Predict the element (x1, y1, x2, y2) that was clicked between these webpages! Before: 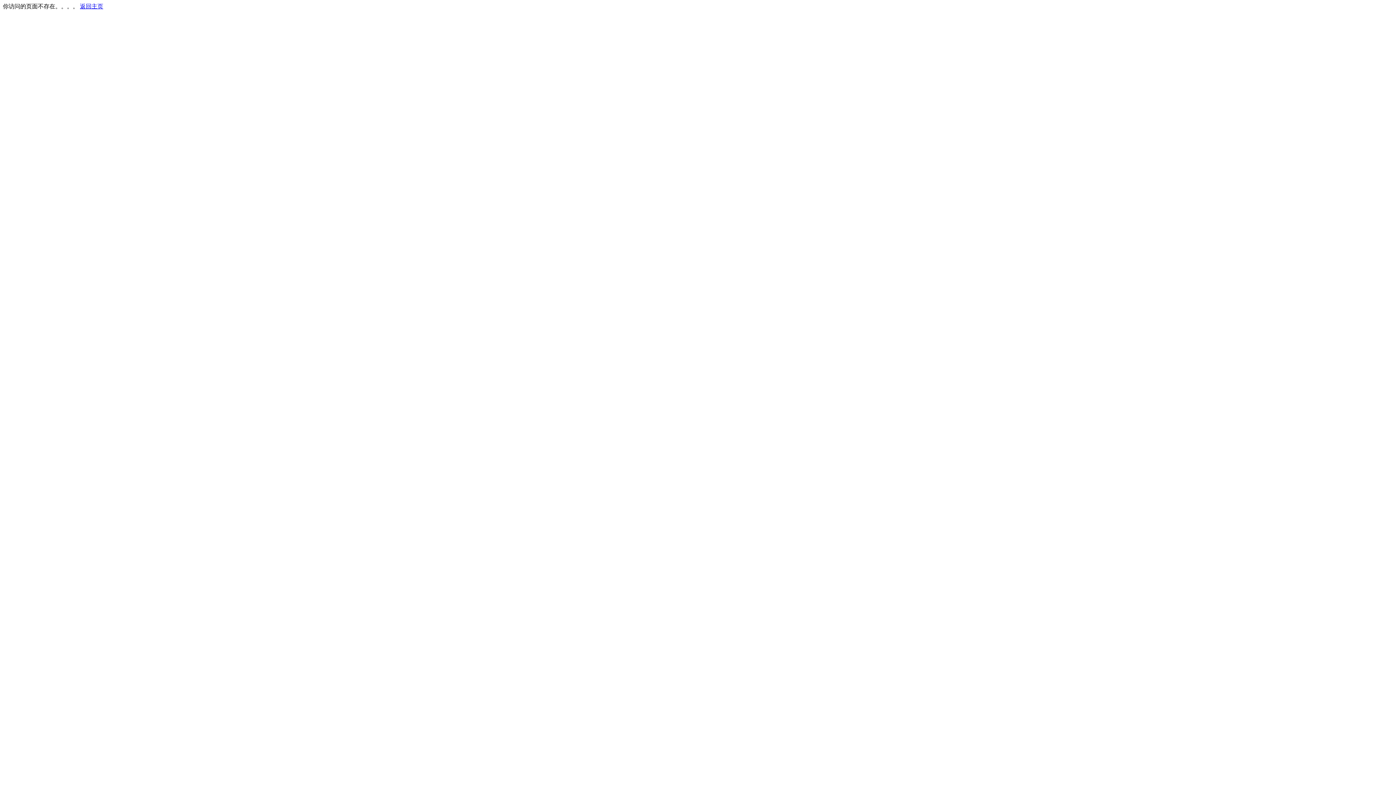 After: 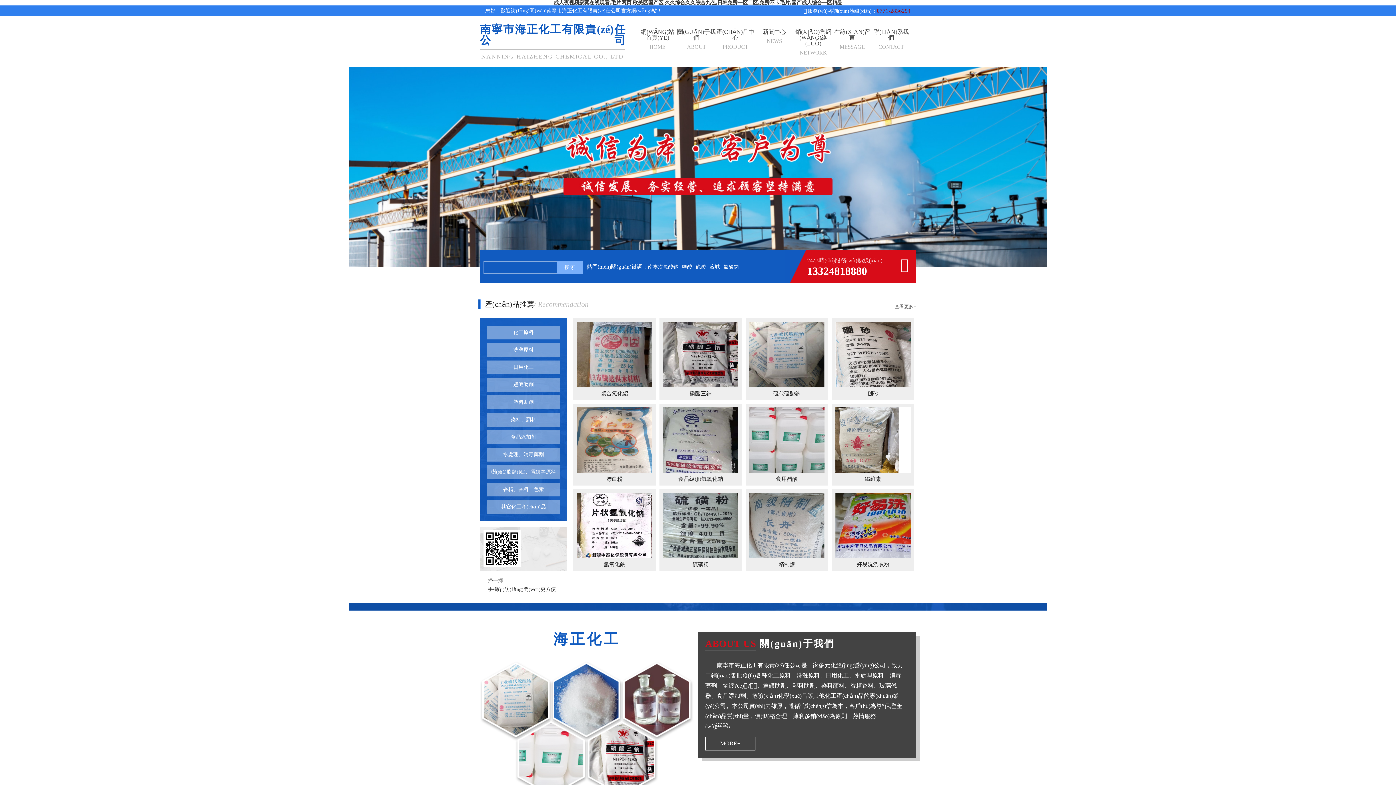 Action: bbox: (80, 3, 103, 9) label: 返回主页